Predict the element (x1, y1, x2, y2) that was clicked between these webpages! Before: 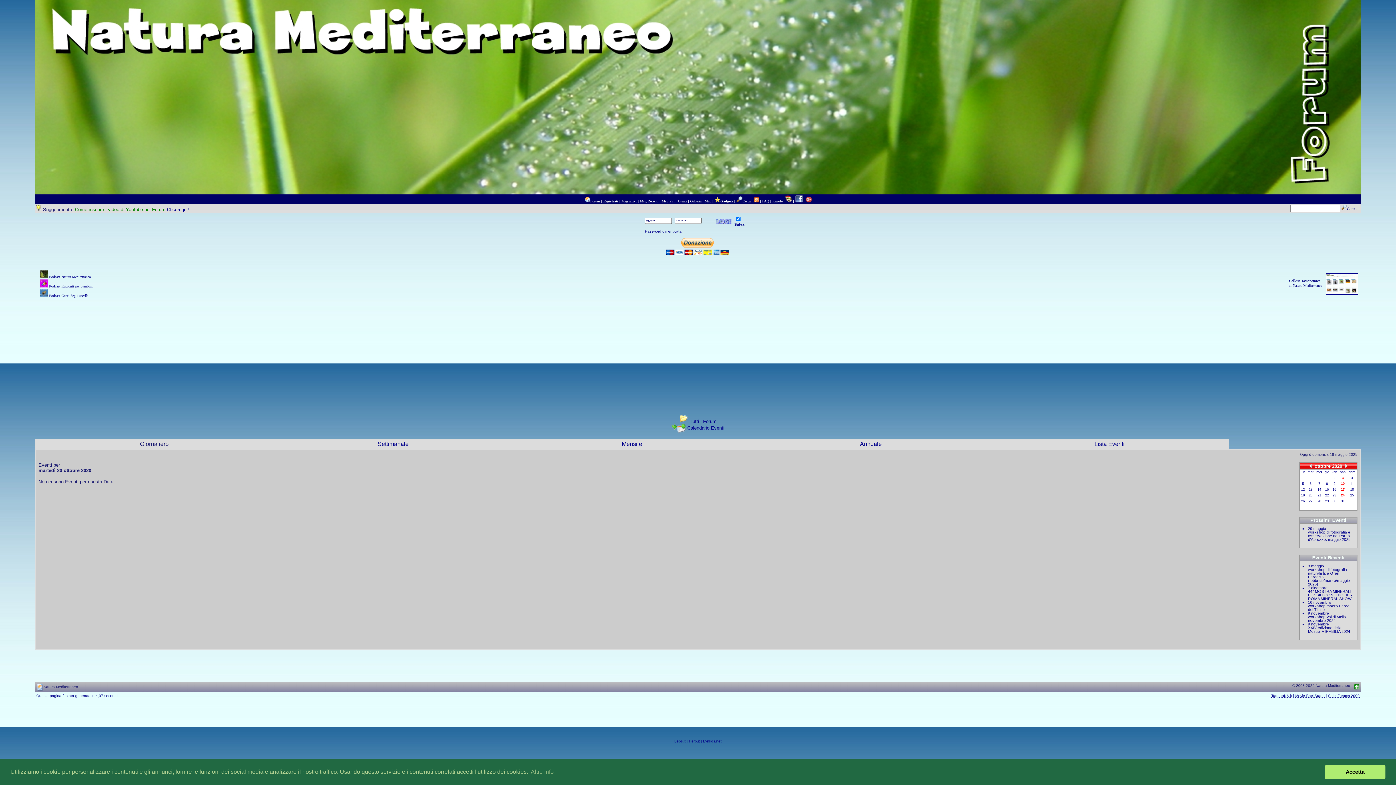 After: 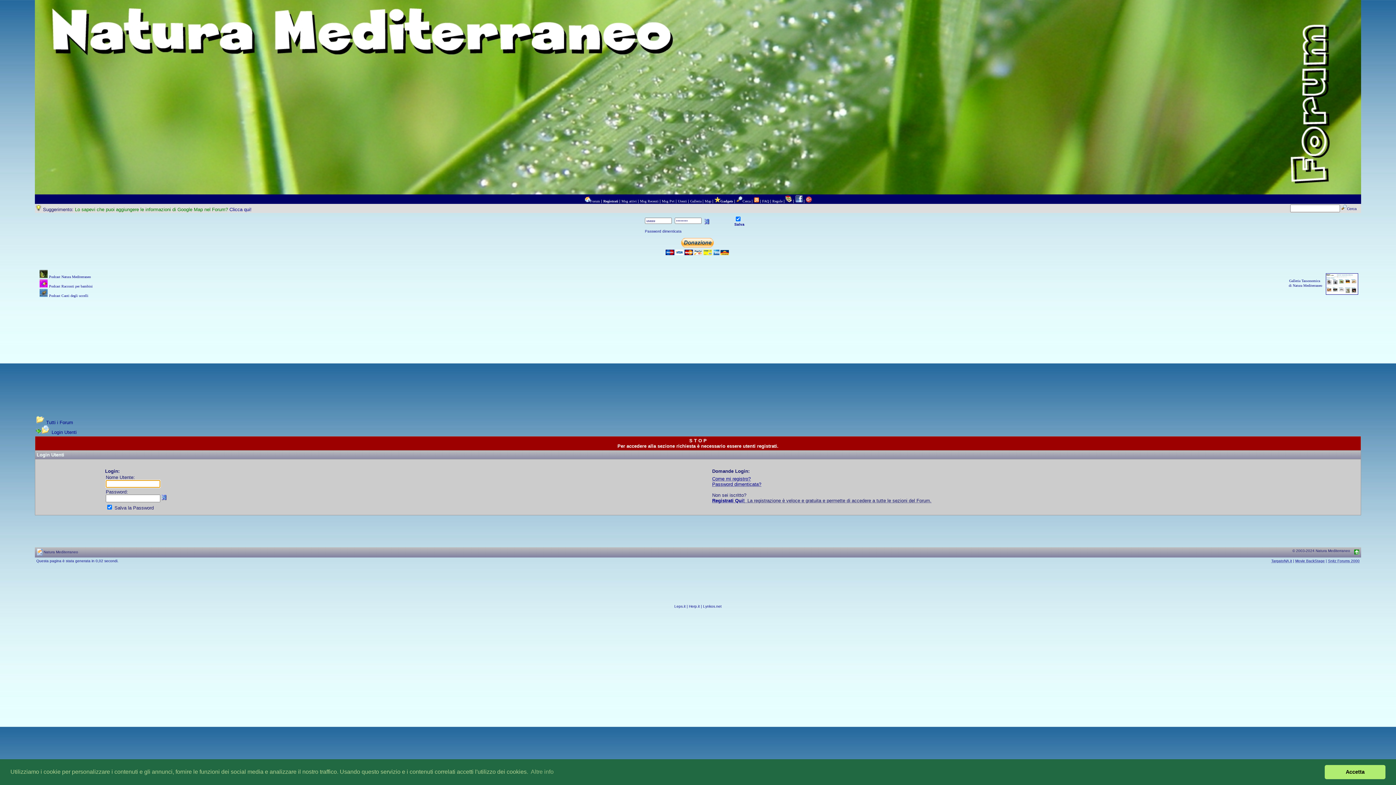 Action: bbox: (678, 199, 687, 203) label: Utenti